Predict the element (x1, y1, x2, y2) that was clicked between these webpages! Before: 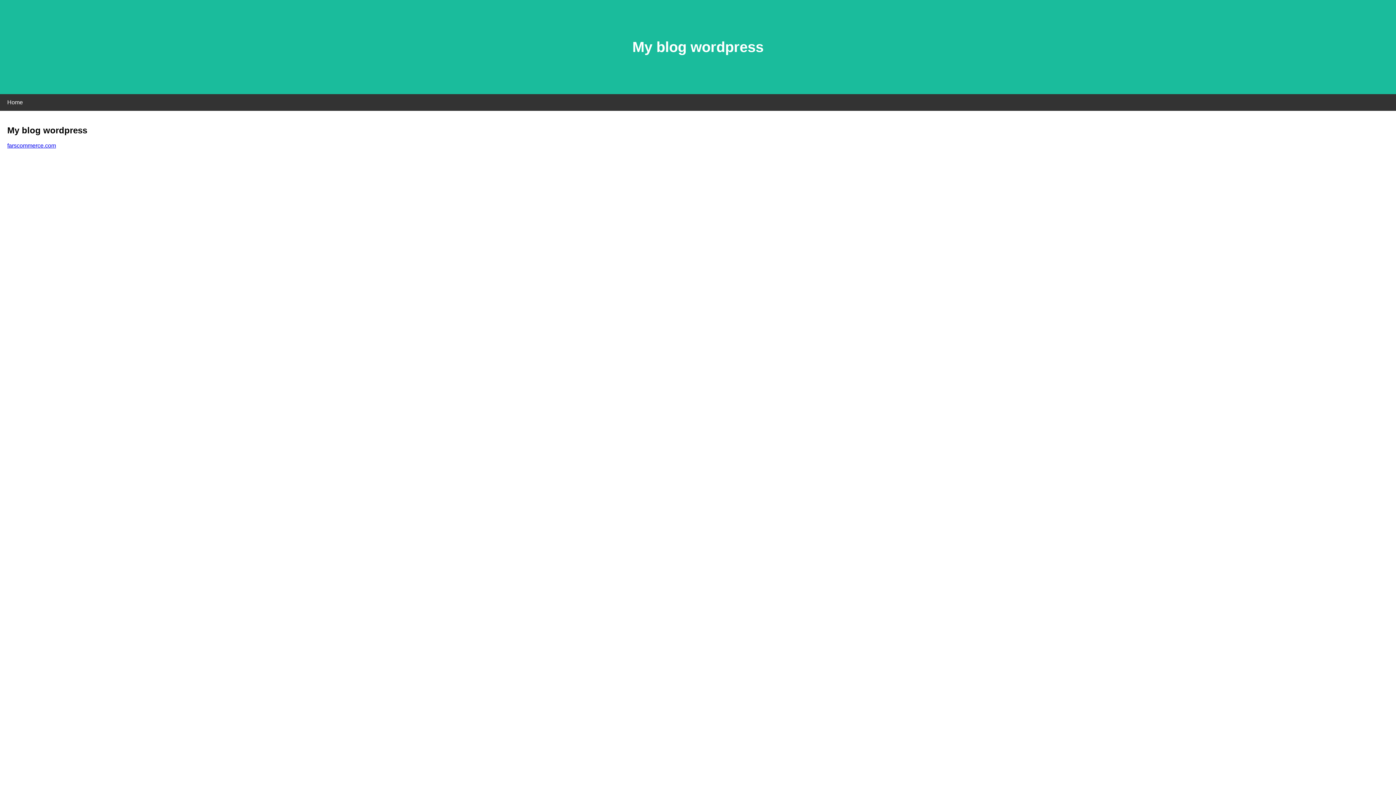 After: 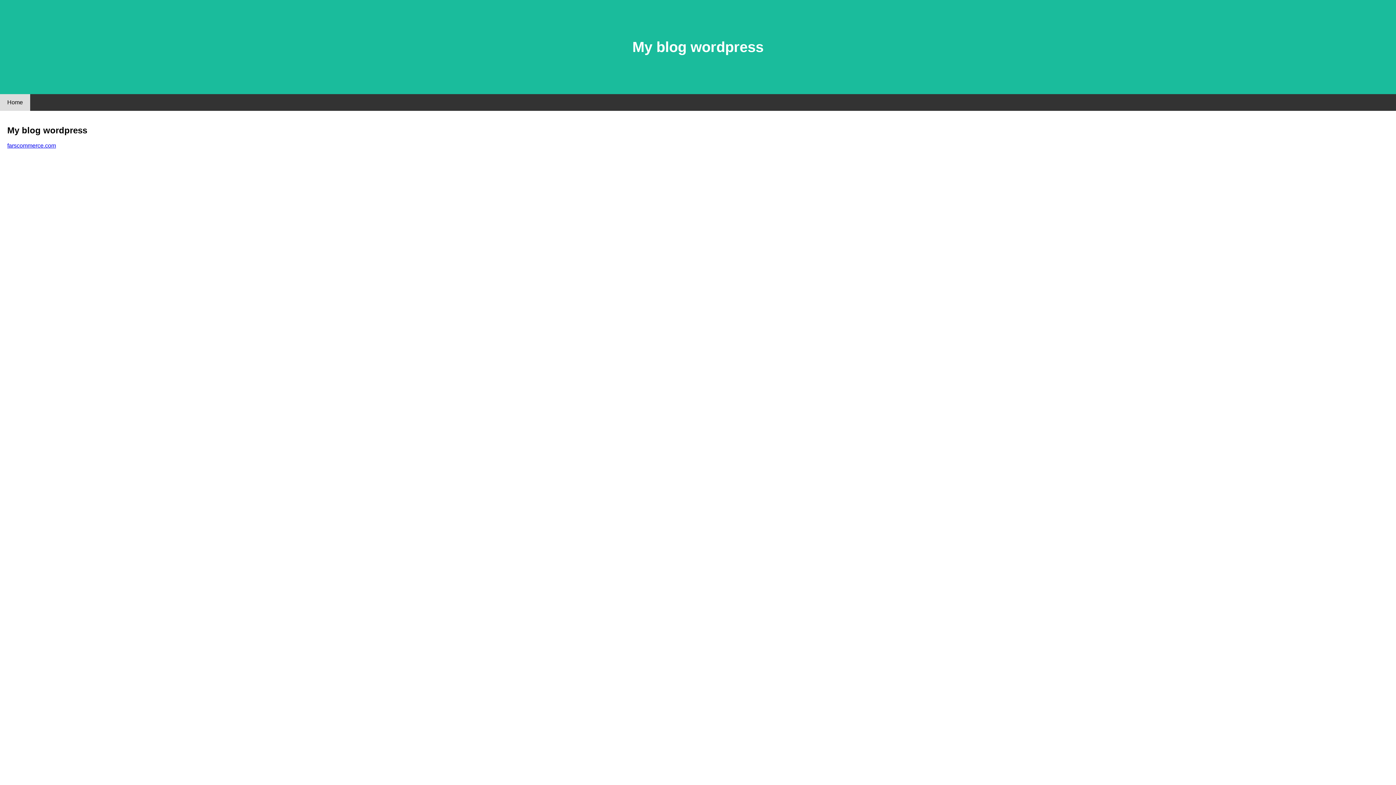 Action: bbox: (0, 94, 30, 110) label: Home